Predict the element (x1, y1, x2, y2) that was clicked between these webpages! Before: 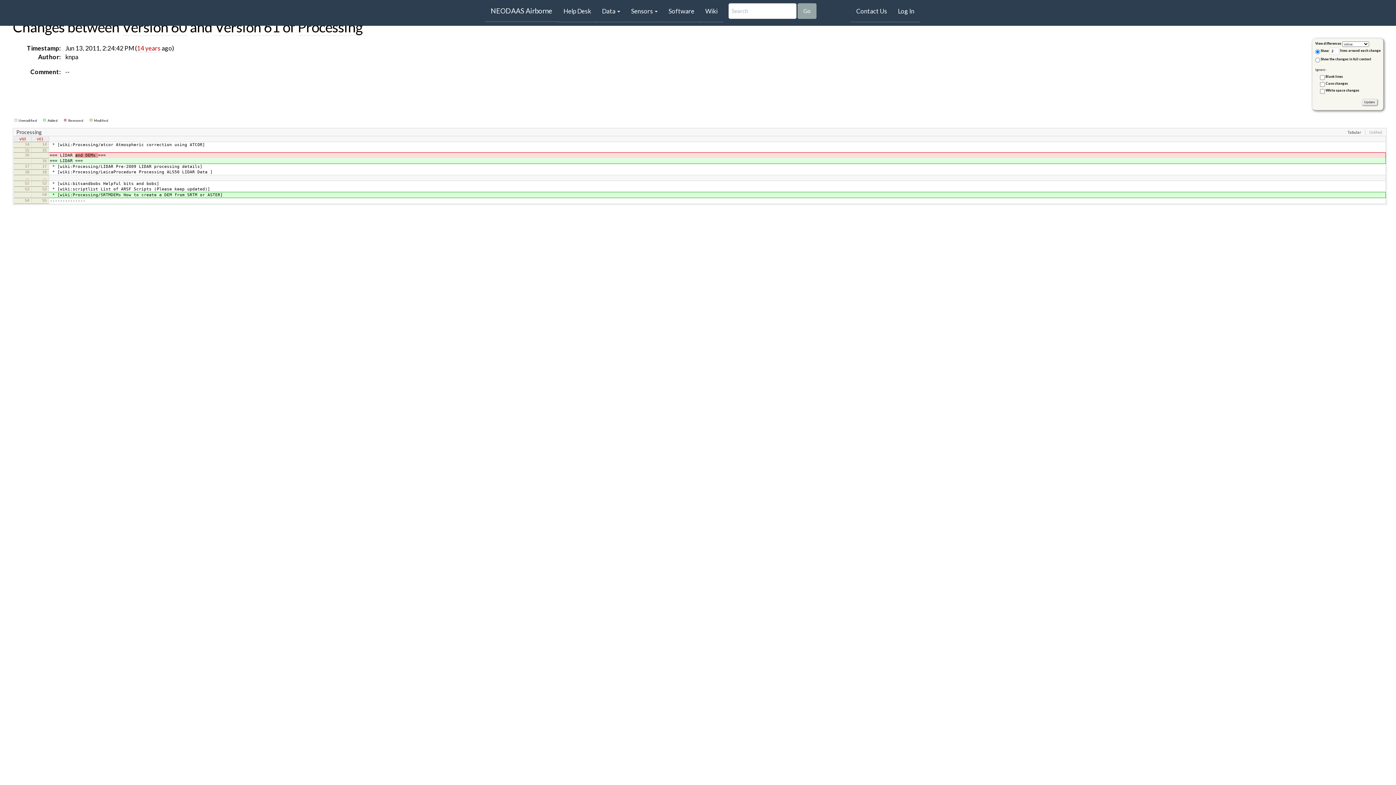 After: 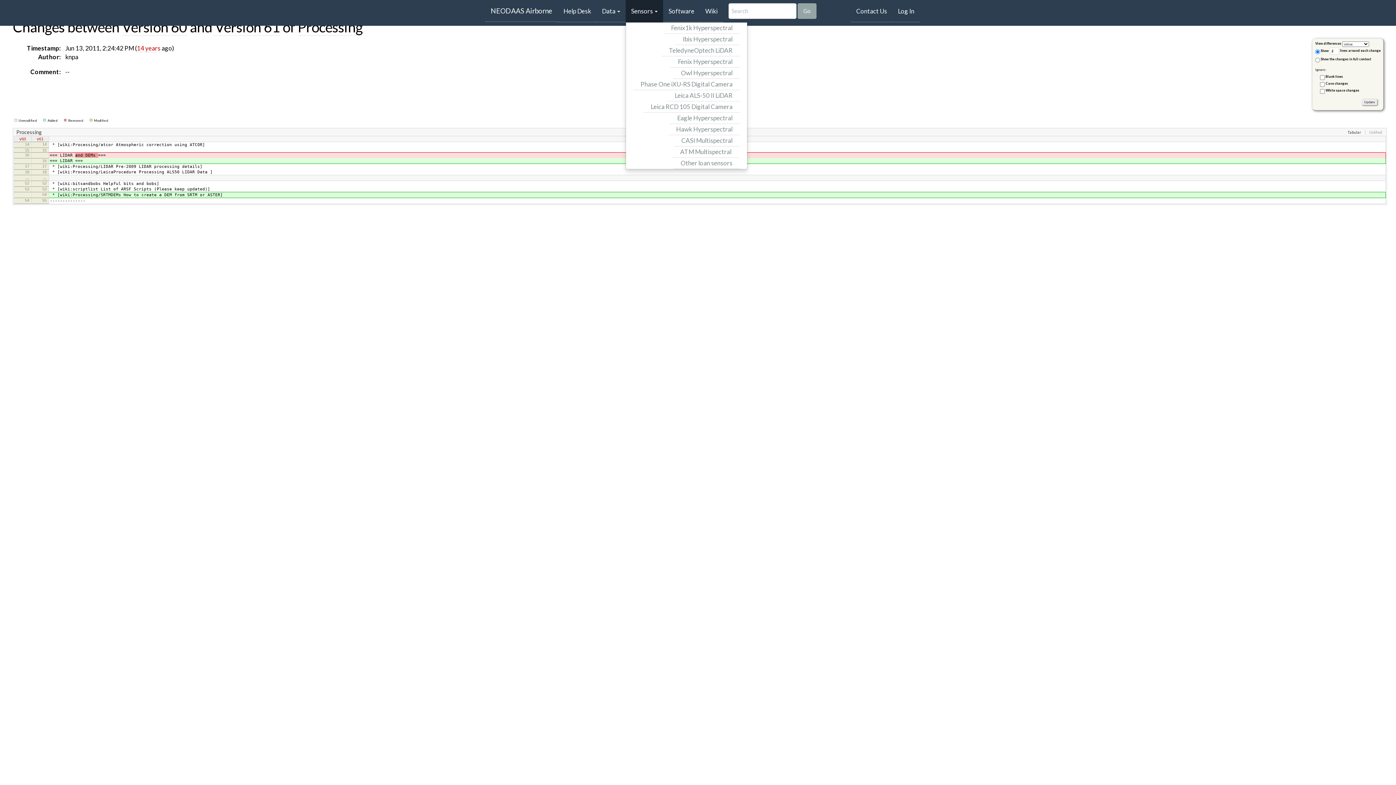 Action: label: Sensors  bbox: (625, 0, 663, 22)